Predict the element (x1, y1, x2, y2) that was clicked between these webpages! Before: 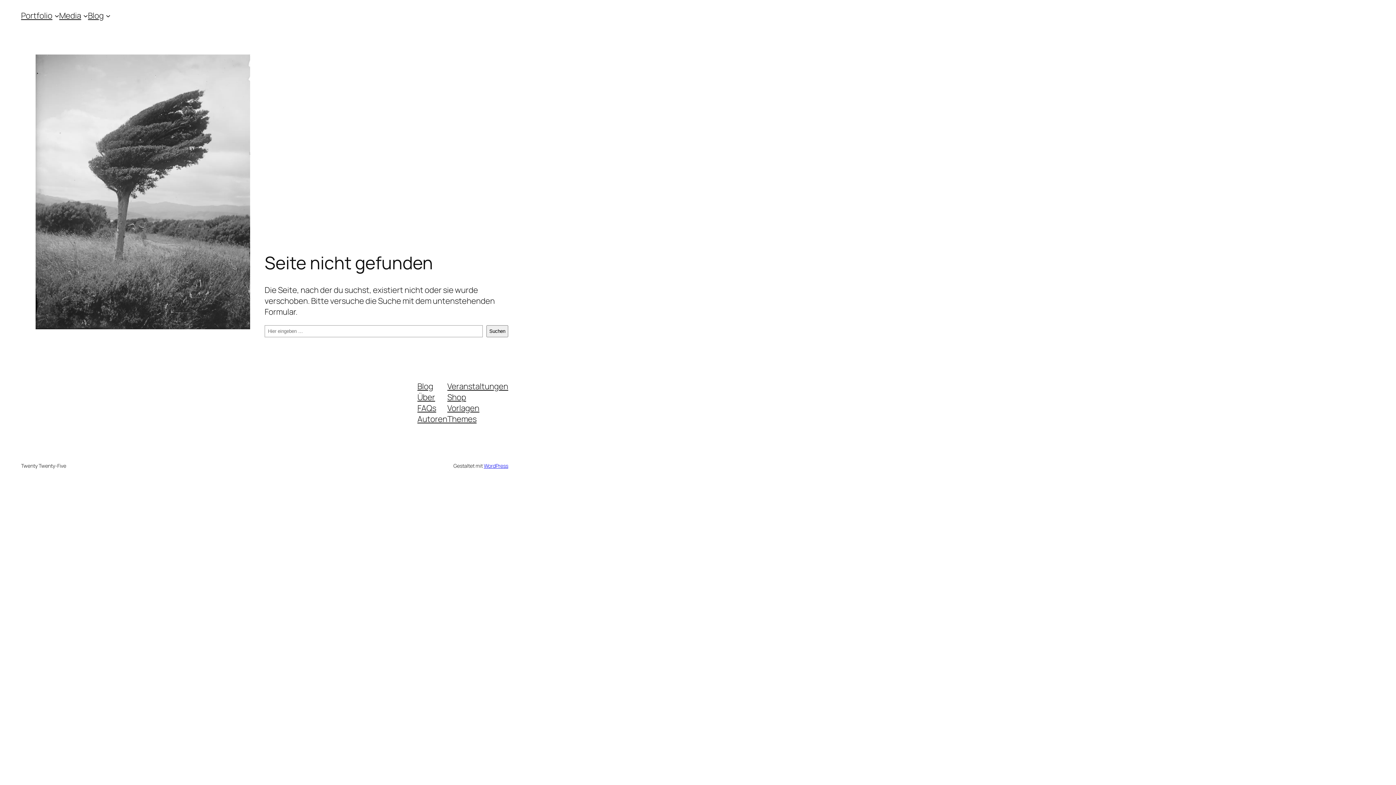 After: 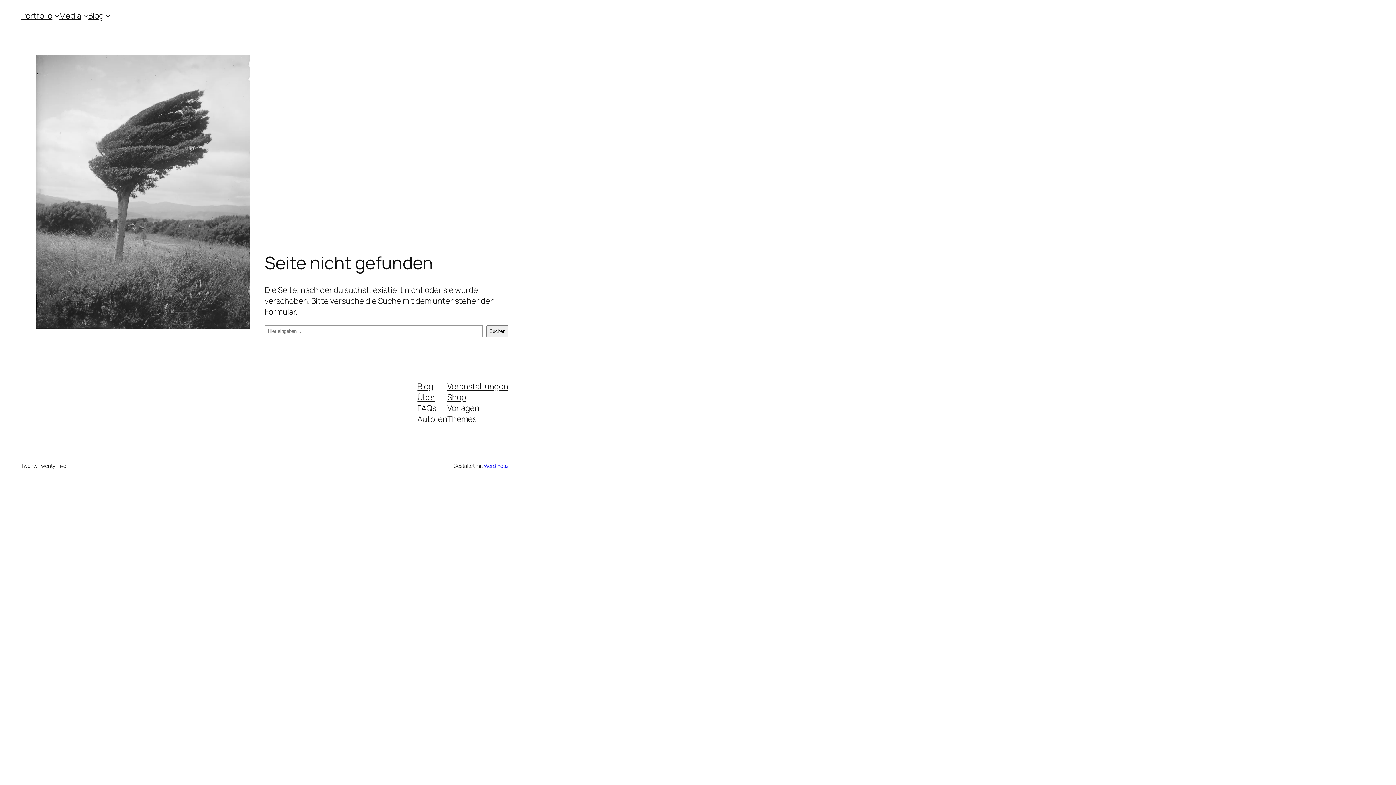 Action: label: Themes bbox: (447, 413, 476, 424)